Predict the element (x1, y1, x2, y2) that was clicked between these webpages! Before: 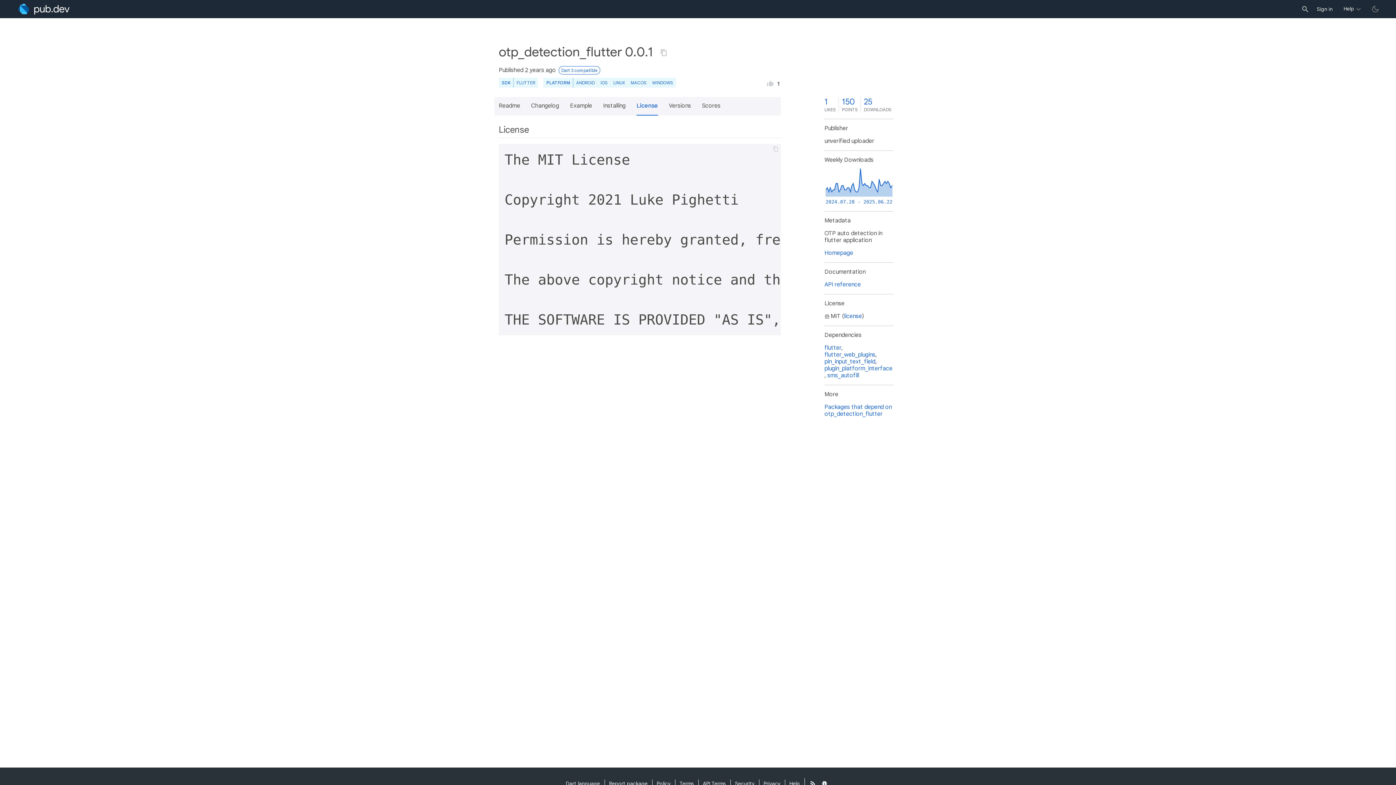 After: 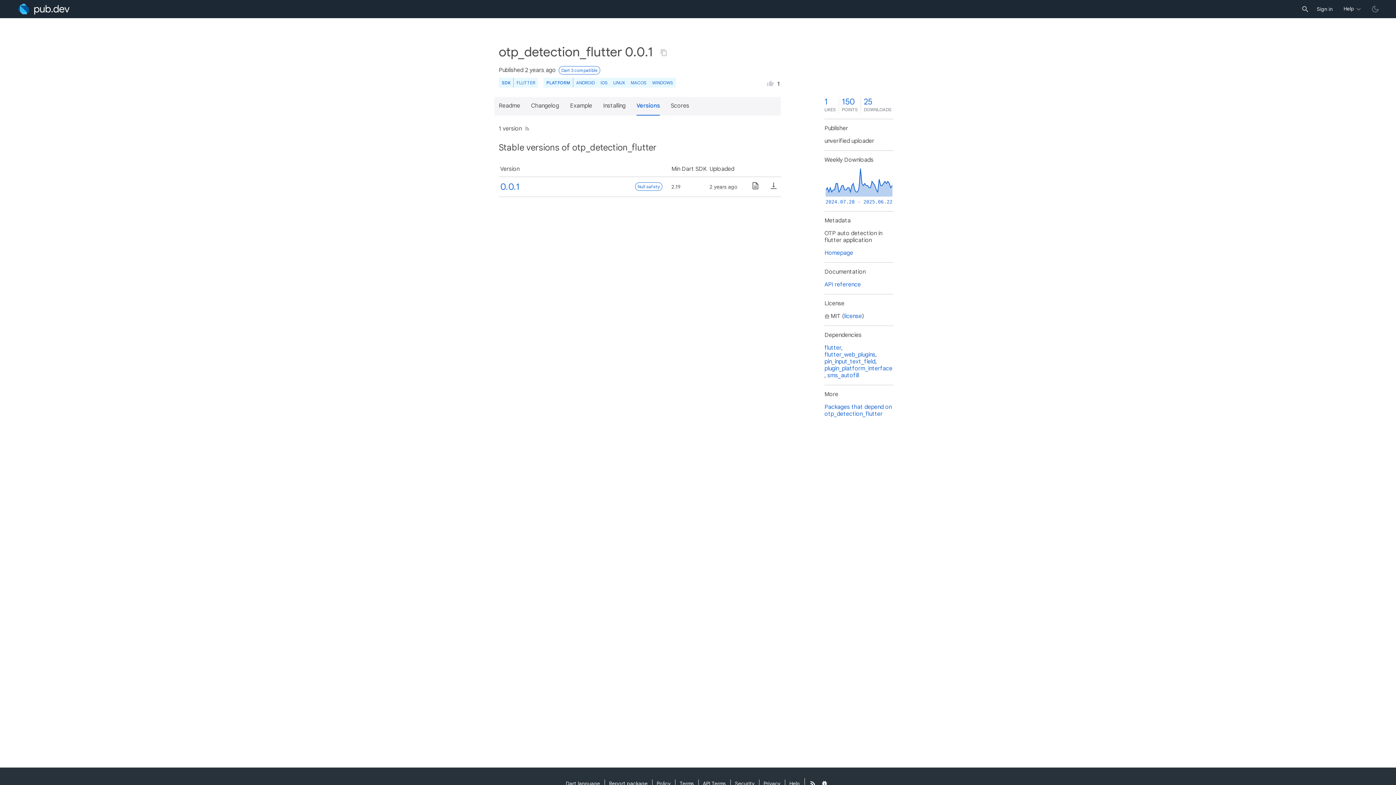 Action: label: Versions bbox: (669, 97, 691, 115)